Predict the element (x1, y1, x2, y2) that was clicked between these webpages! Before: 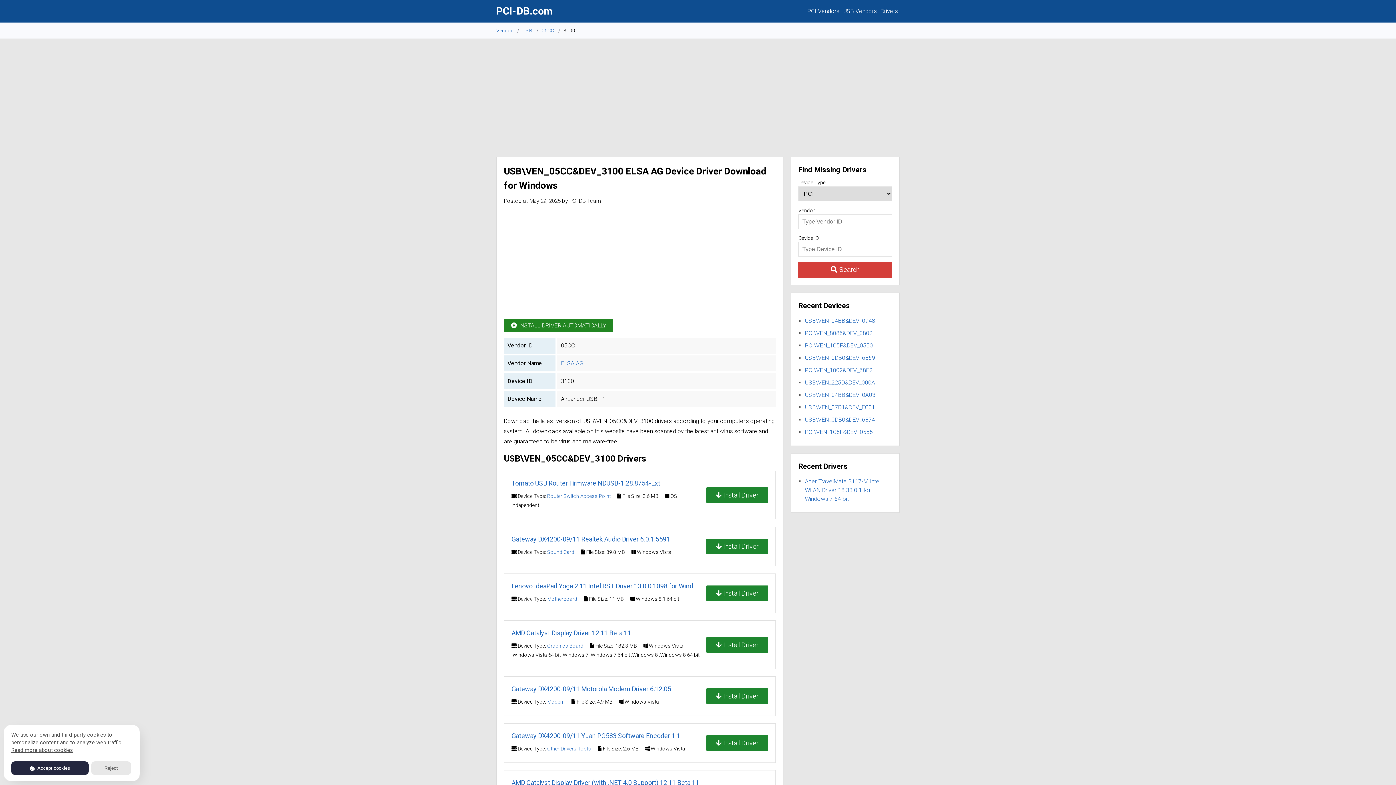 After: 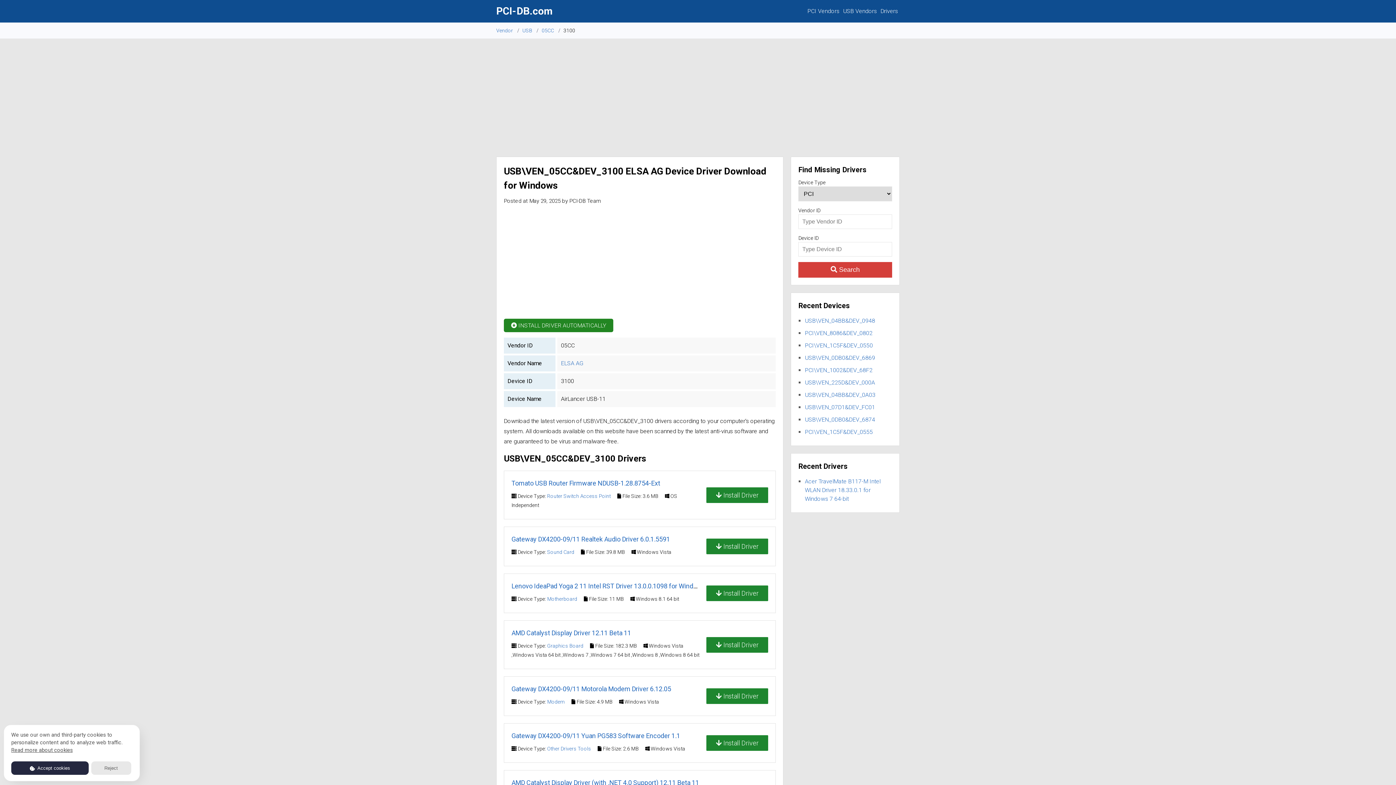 Action: bbox: (547, 549, 574, 555) label: Sound Card